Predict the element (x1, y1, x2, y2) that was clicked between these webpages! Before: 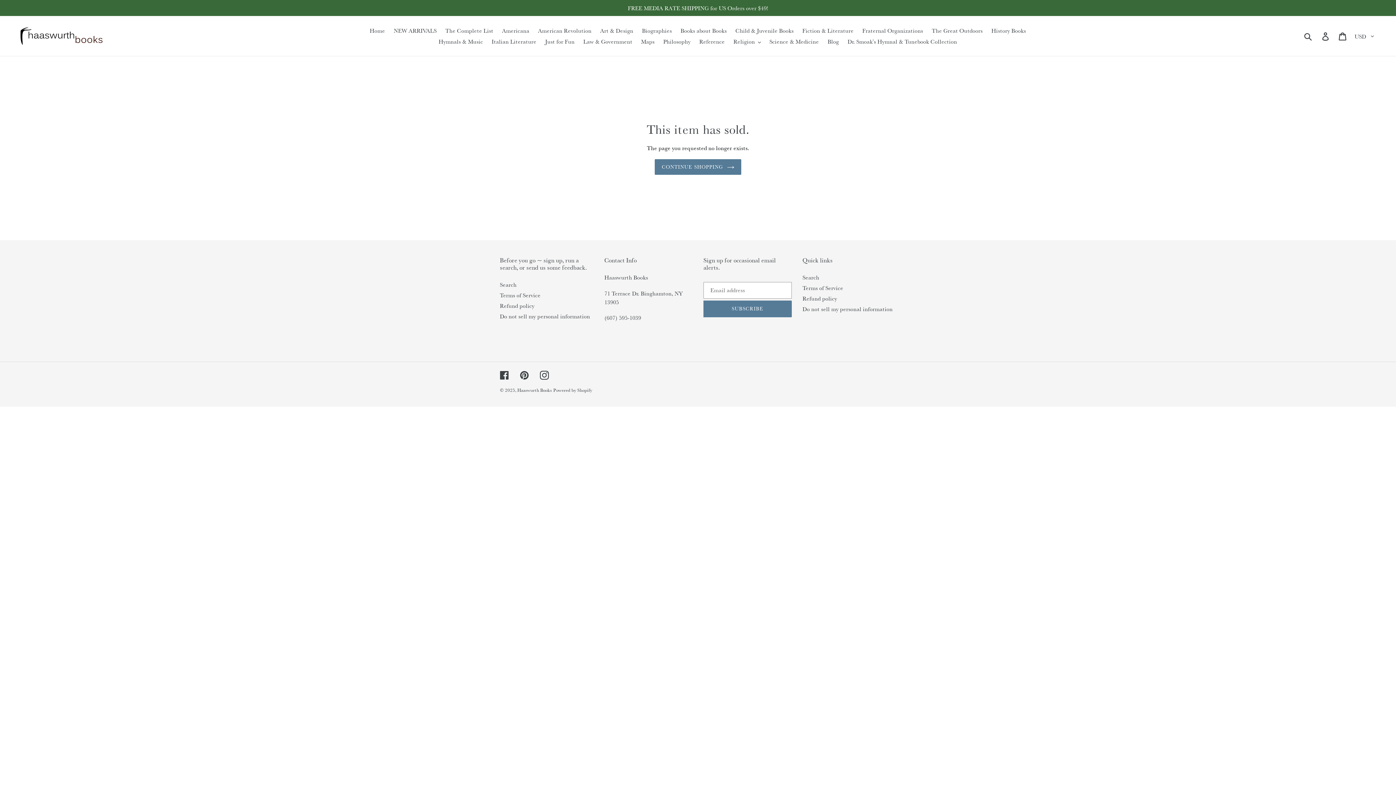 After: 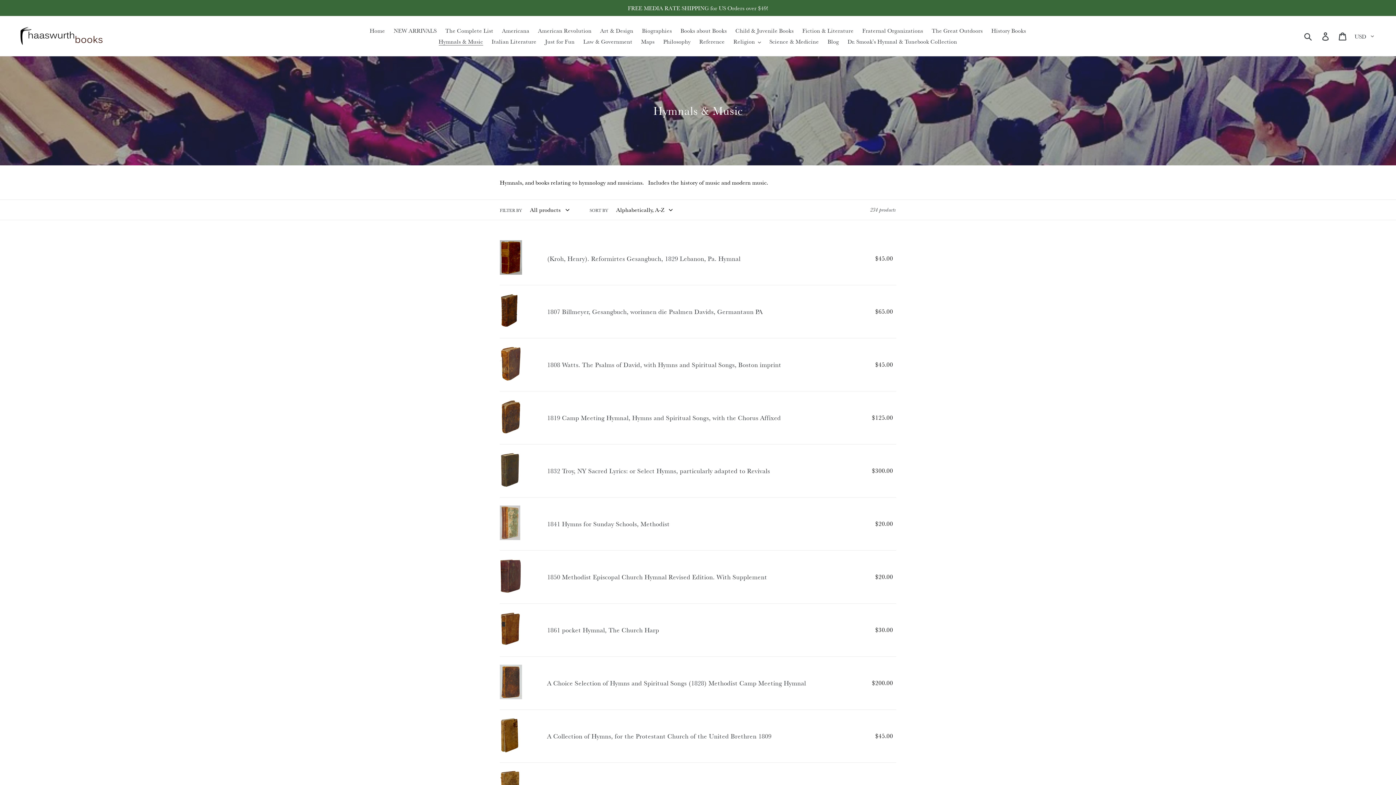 Action: label: Hymnals & Music bbox: (435, 36, 486, 46)